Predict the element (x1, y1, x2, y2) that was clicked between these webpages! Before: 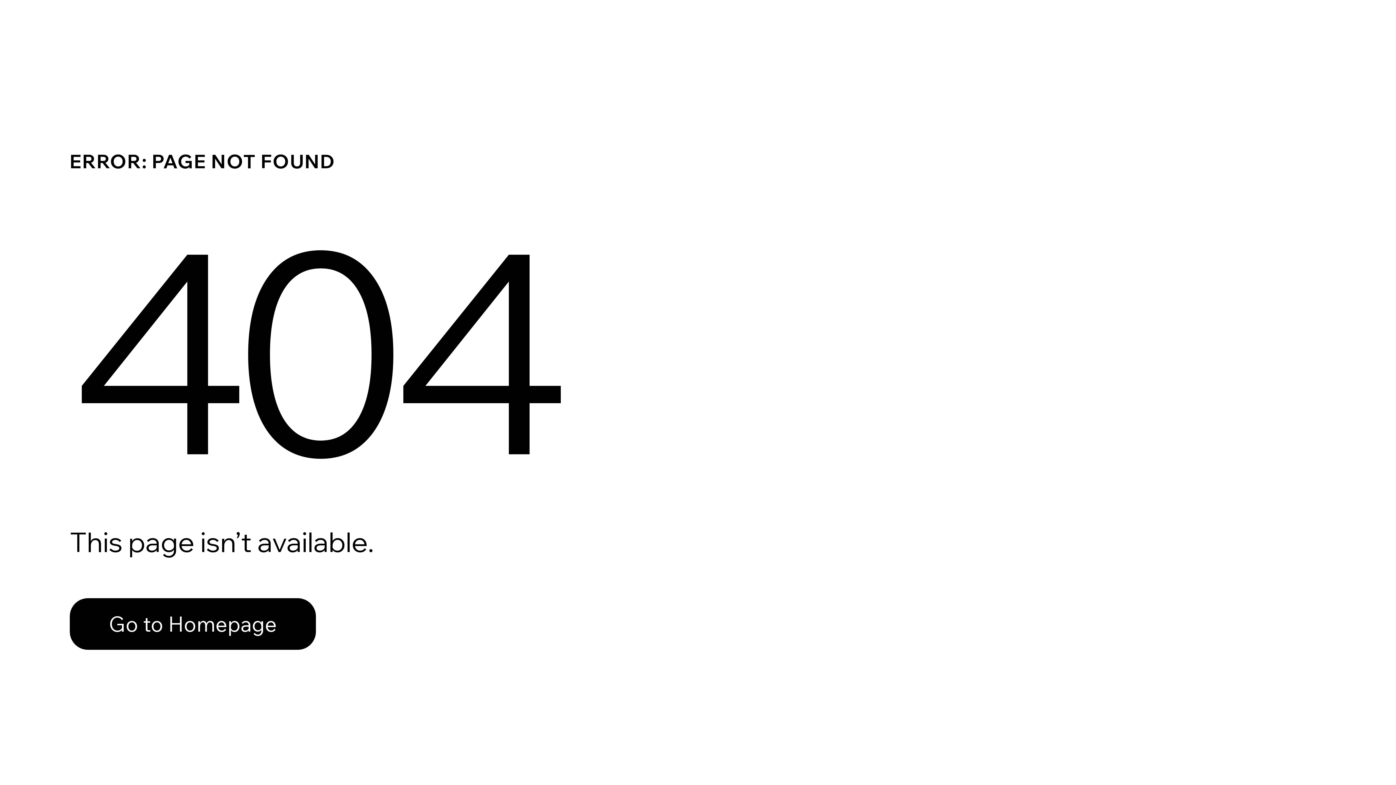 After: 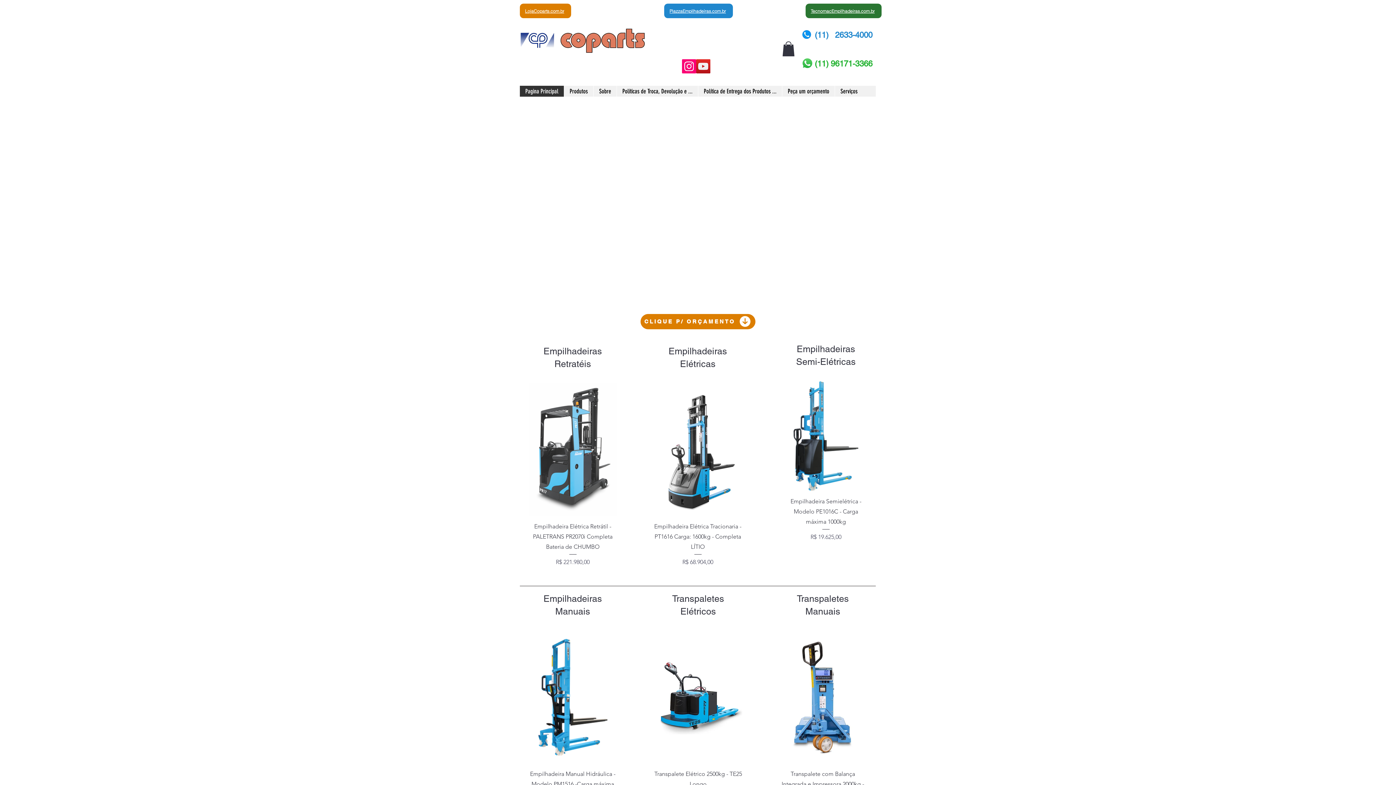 Action: bbox: (69, 598, 316, 650) label: Go to Homepage